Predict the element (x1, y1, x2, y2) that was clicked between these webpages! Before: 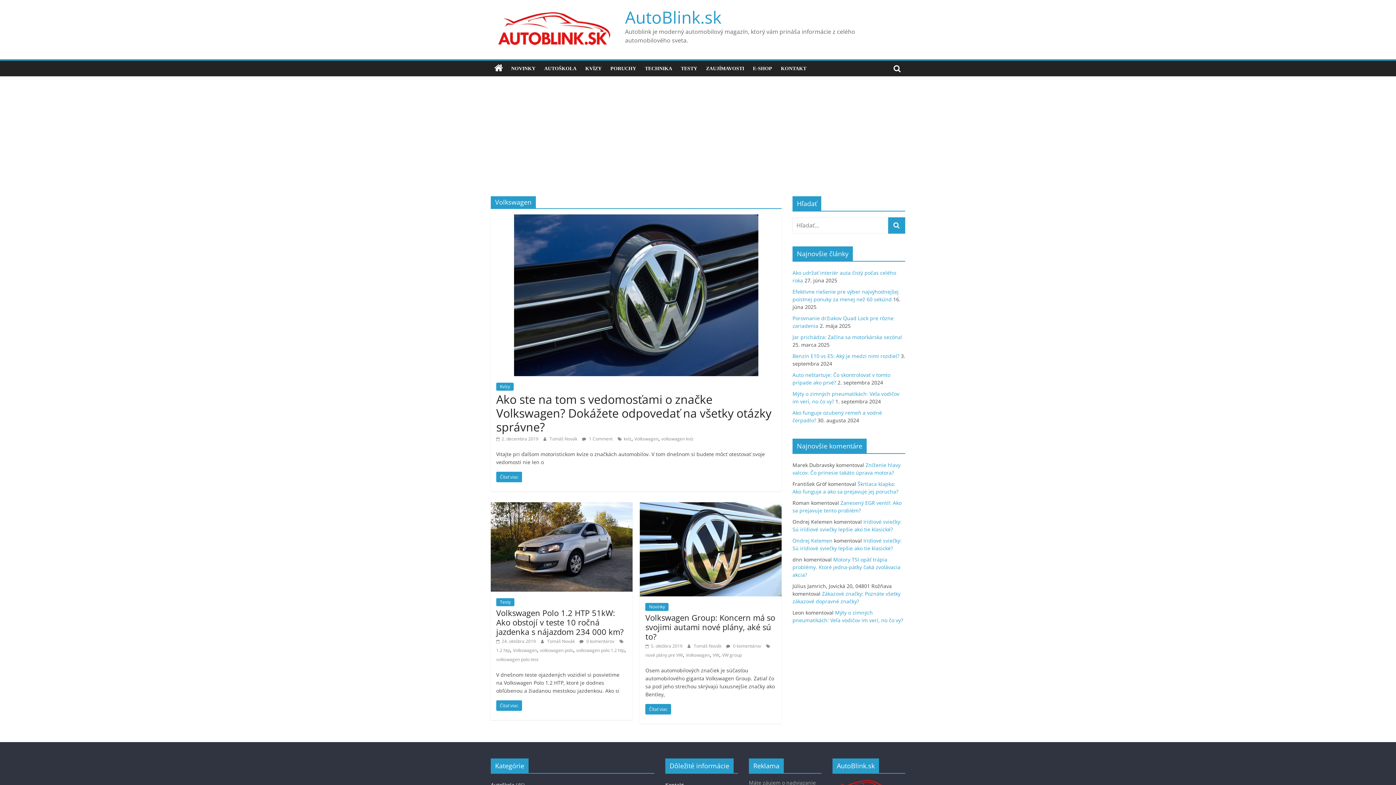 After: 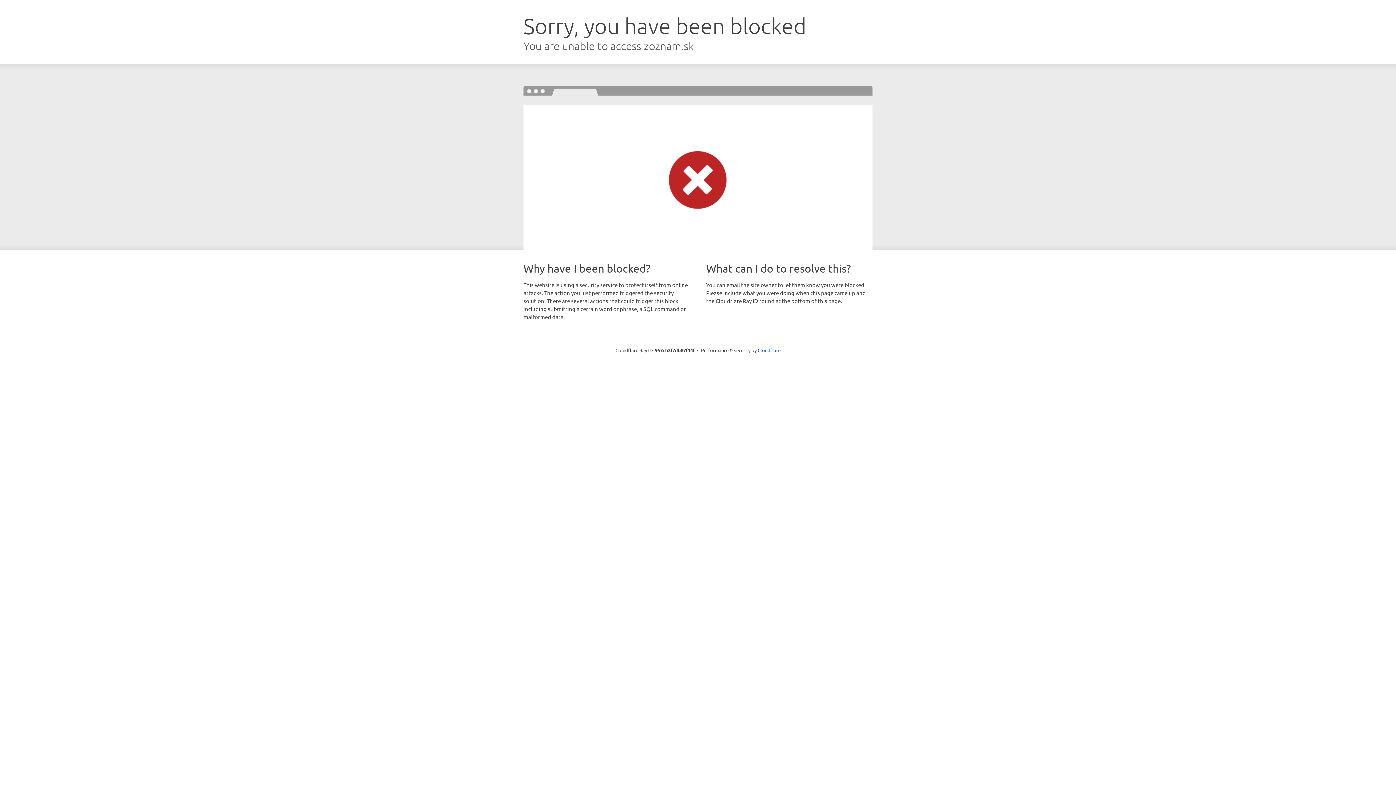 Action: label: Ondrej Kelemen bbox: (792, 537, 832, 544)